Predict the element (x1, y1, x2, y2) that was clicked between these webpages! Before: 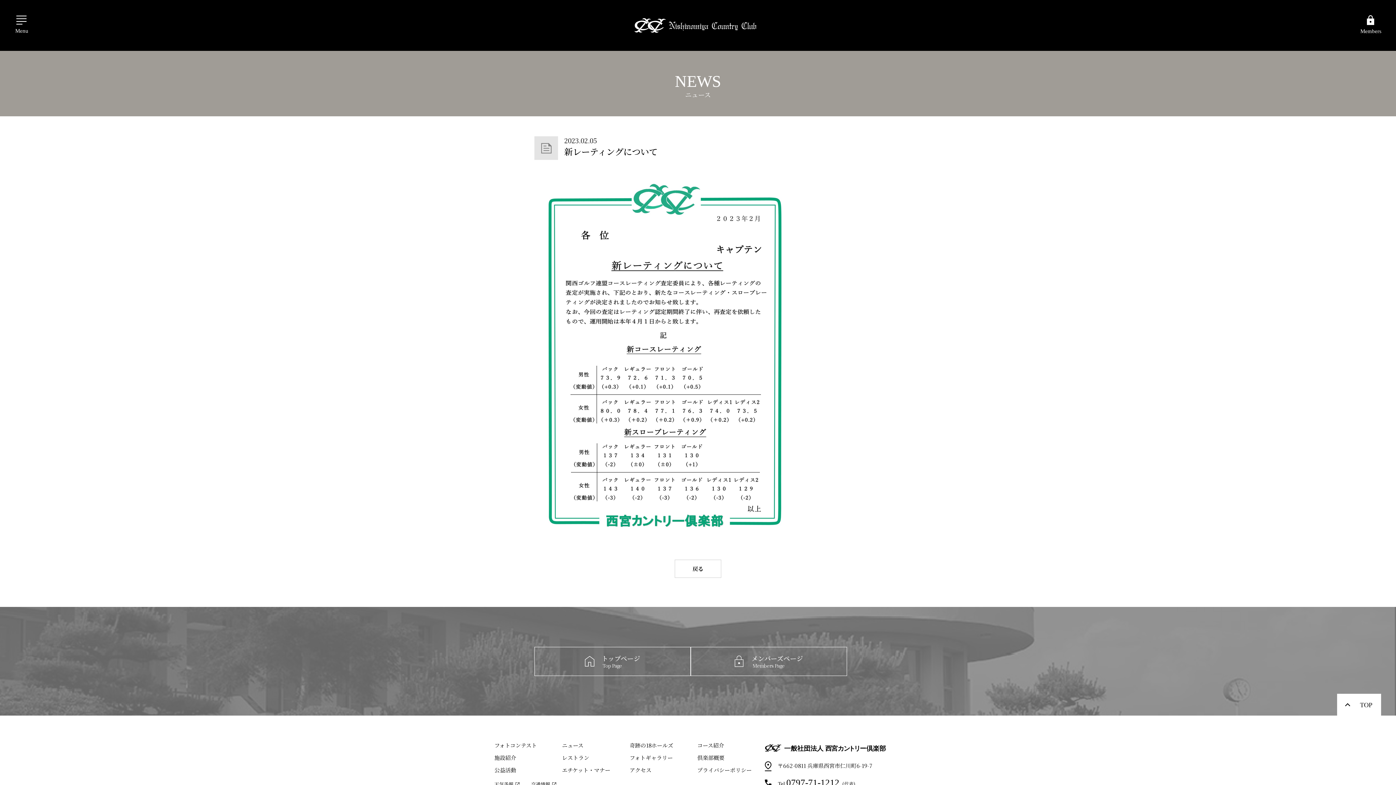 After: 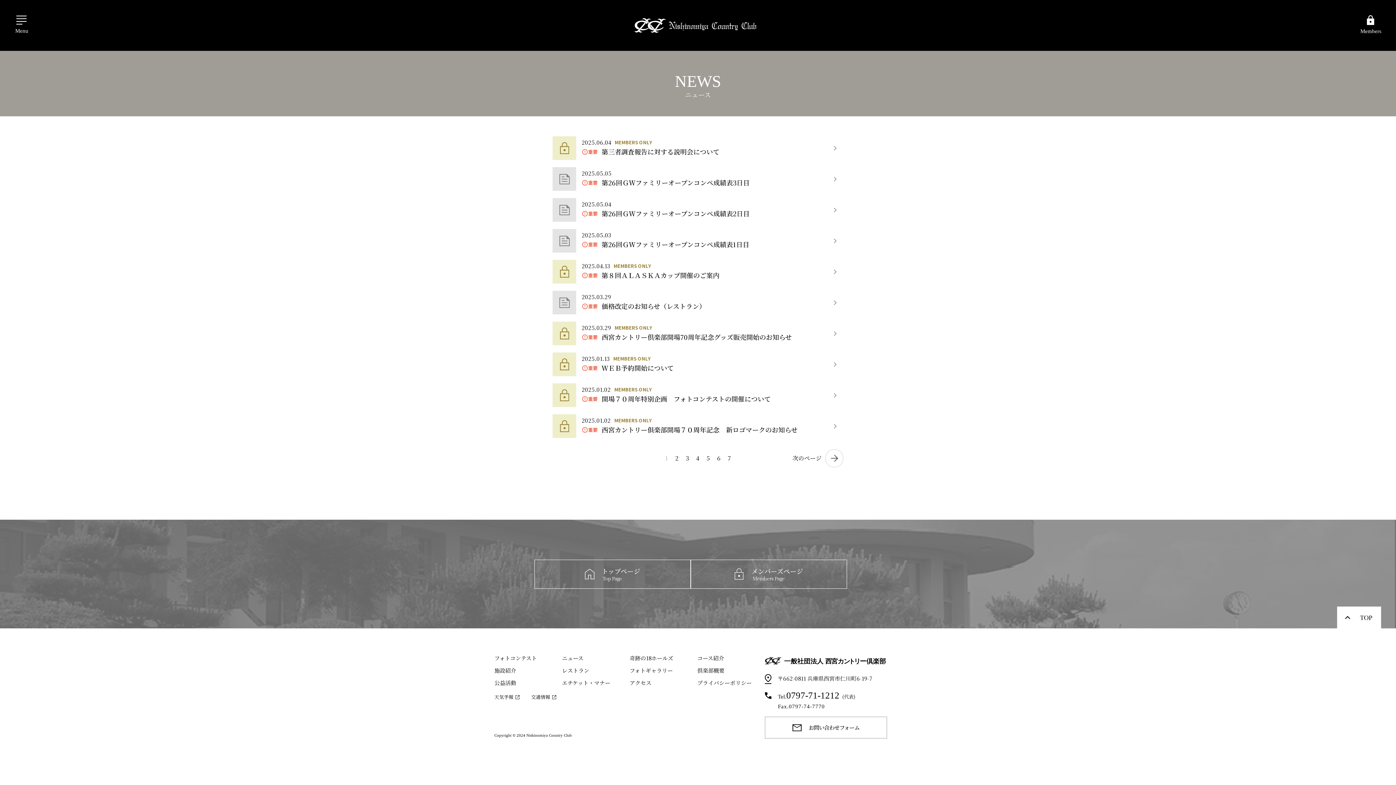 Action: label: 戻る bbox: (674, 560, 721, 578)